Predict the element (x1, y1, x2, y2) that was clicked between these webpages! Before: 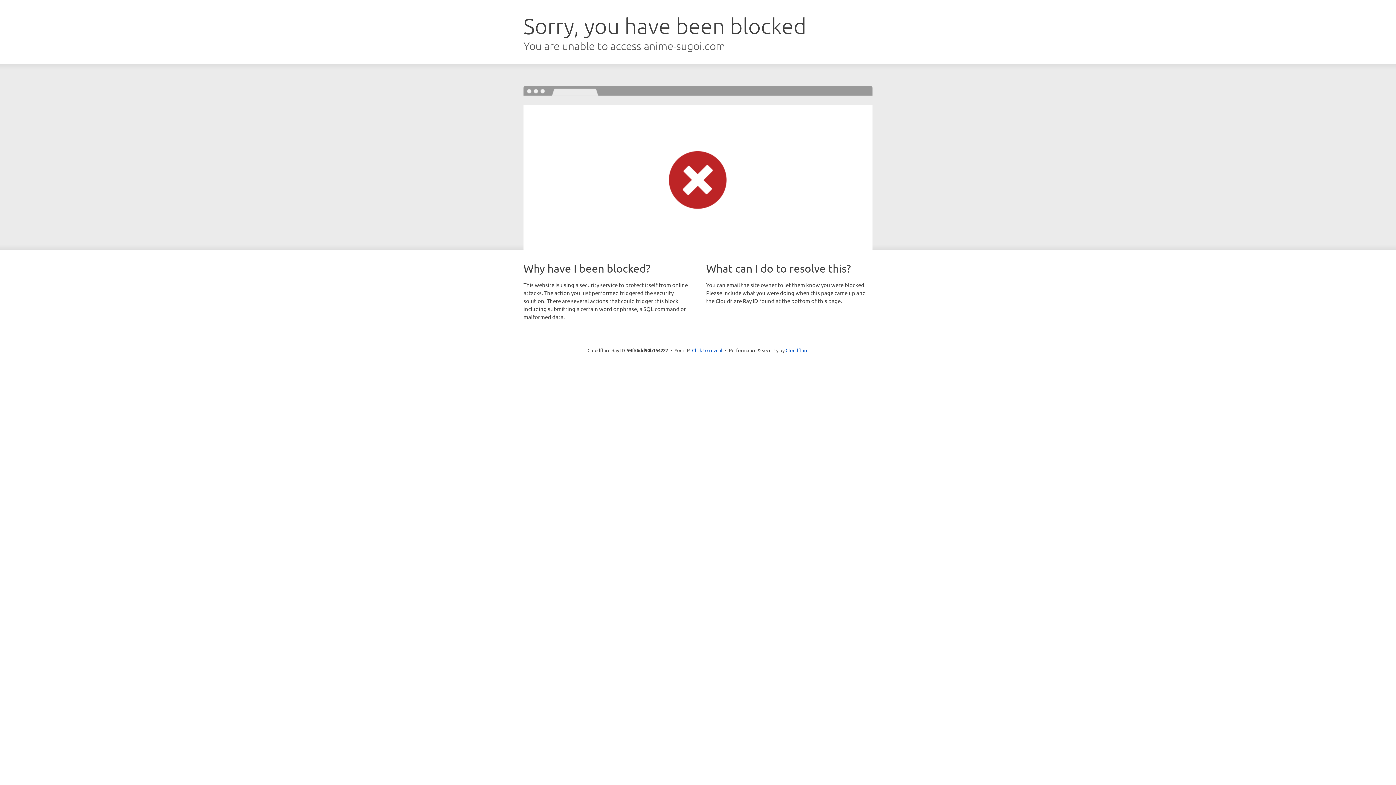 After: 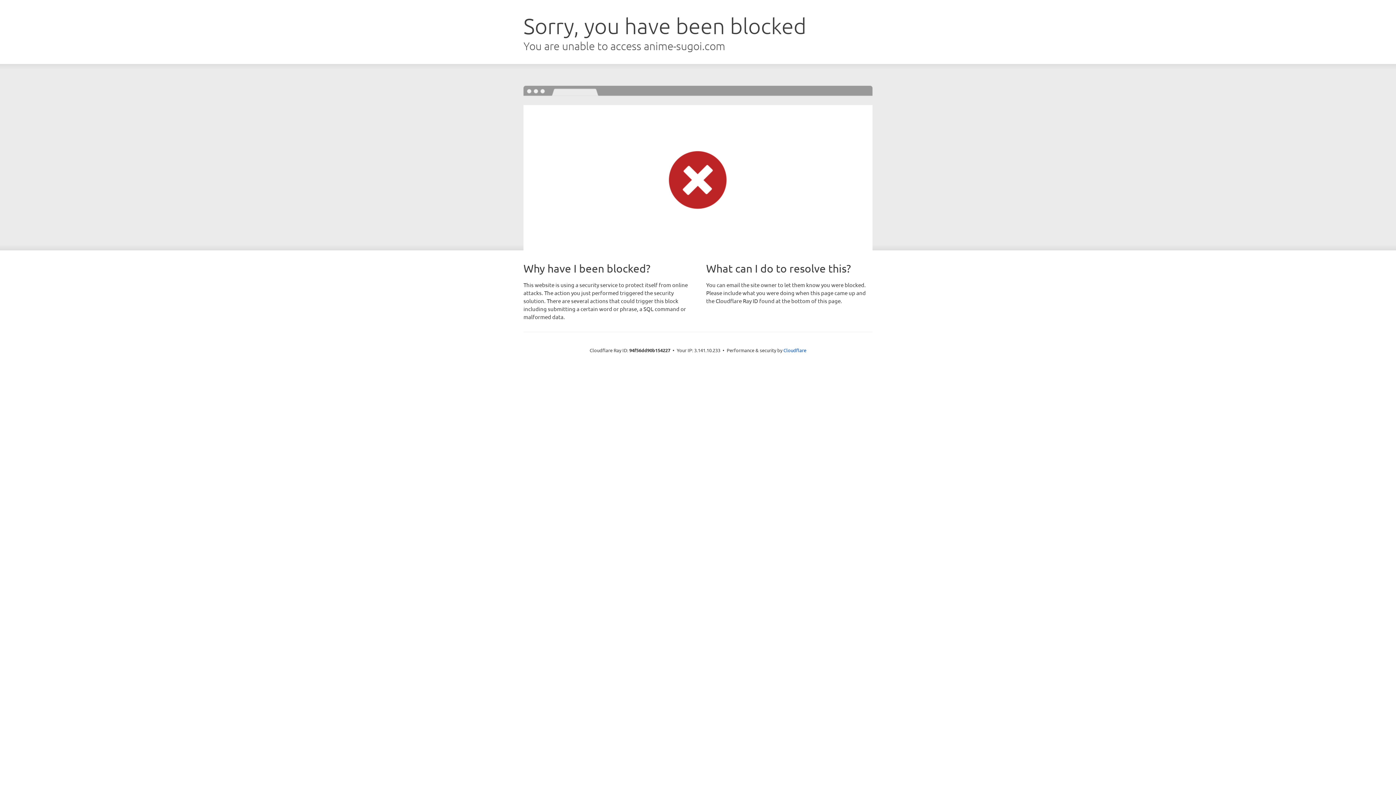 Action: bbox: (692, 346, 722, 353) label: Click to reveal